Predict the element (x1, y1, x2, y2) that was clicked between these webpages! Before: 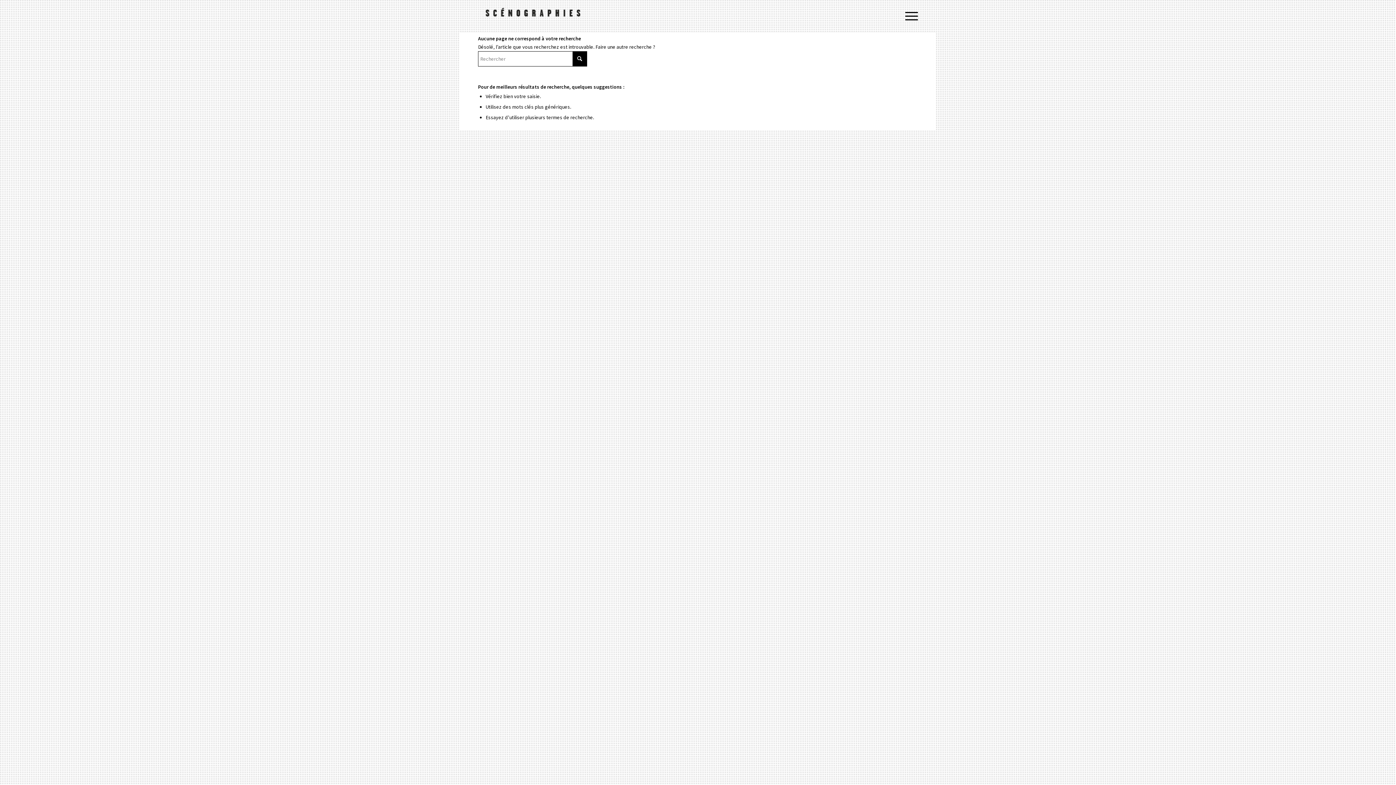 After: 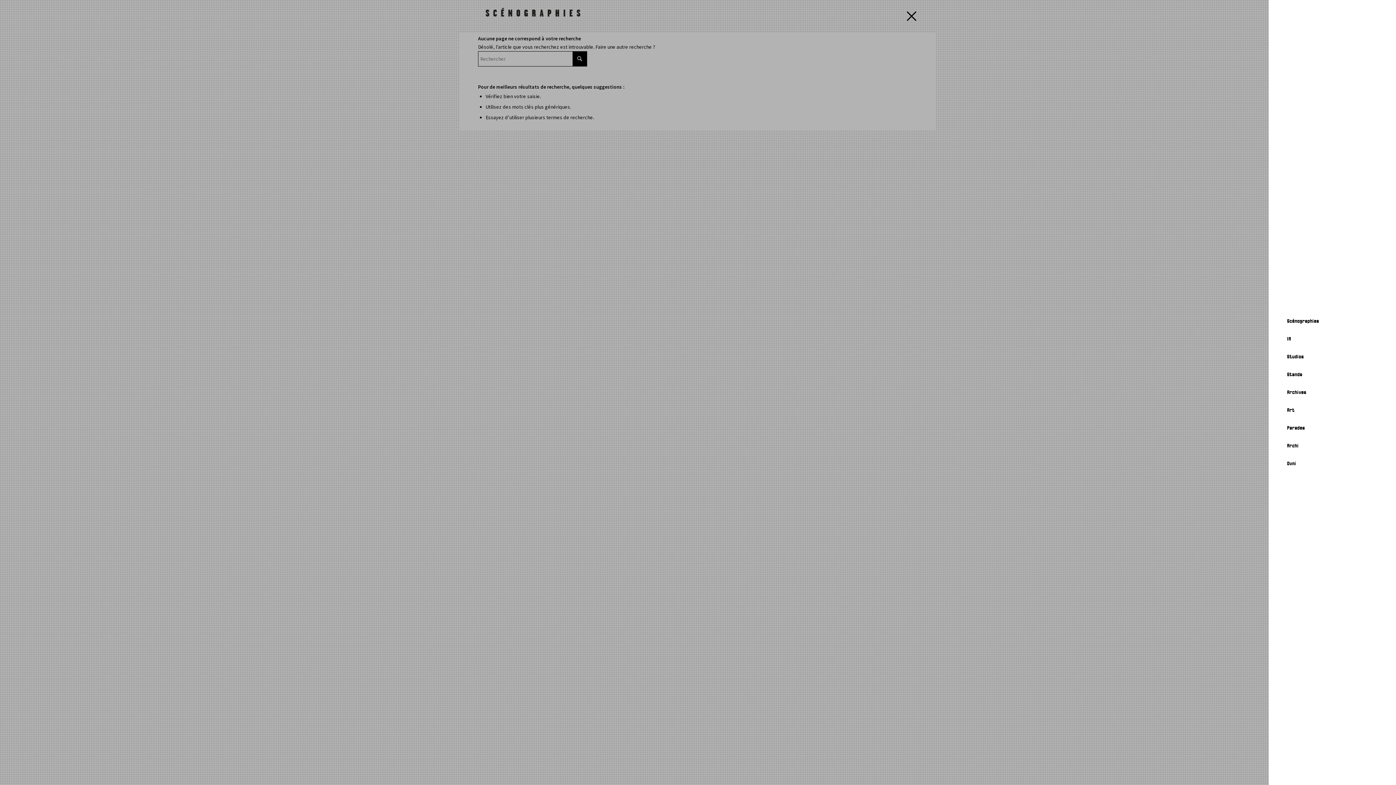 Action: label: Menu bbox: (900, 0, 918, 32)